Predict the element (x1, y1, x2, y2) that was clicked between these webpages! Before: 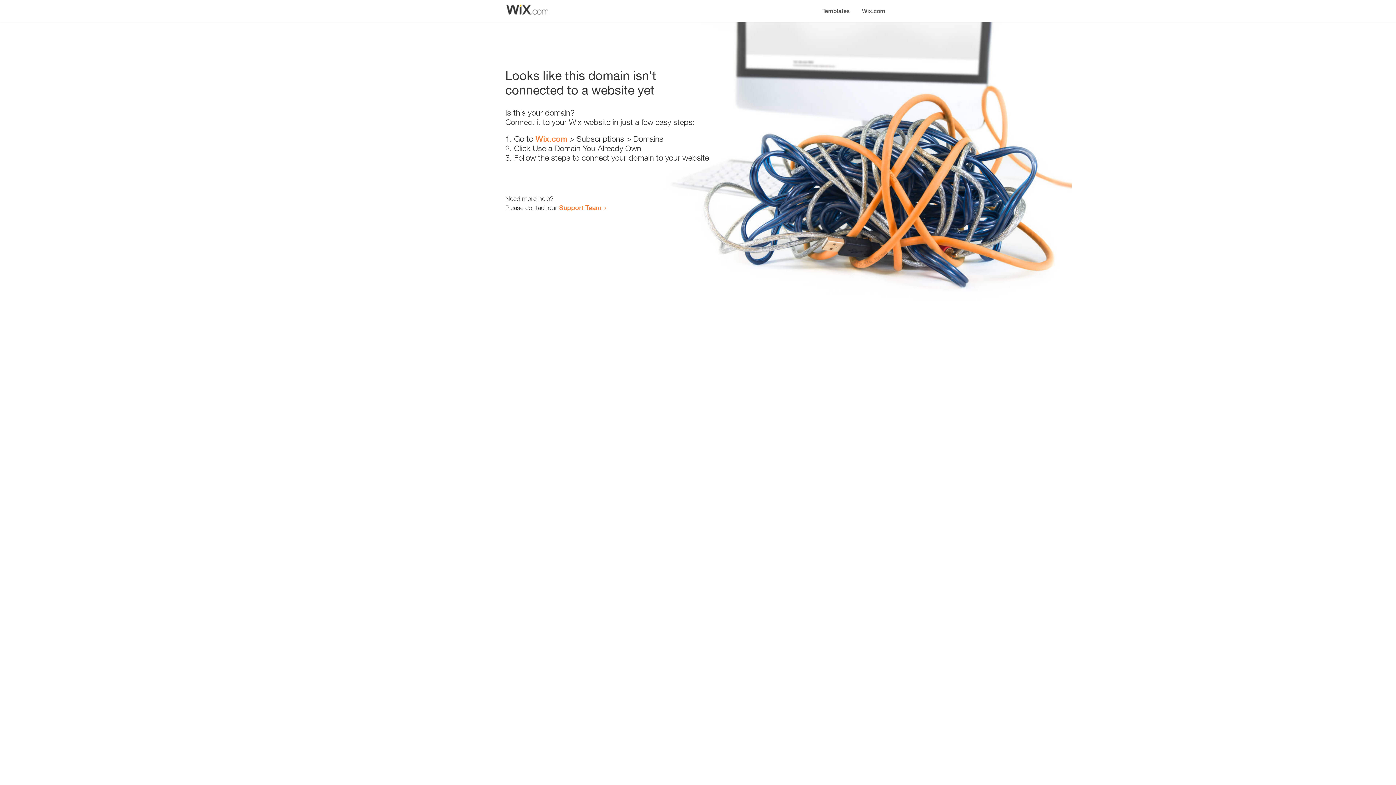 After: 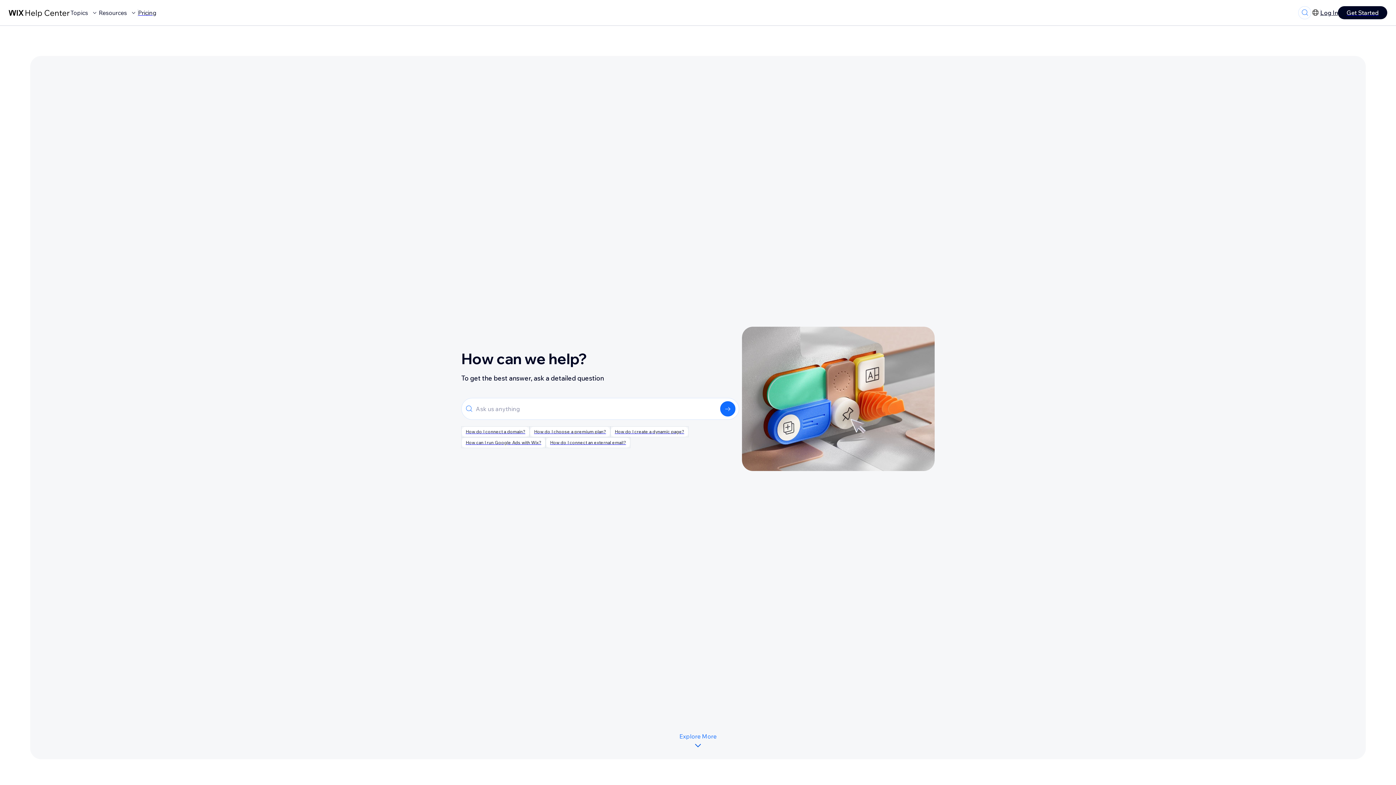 Action: bbox: (559, 203, 601, 211) label: Support Team